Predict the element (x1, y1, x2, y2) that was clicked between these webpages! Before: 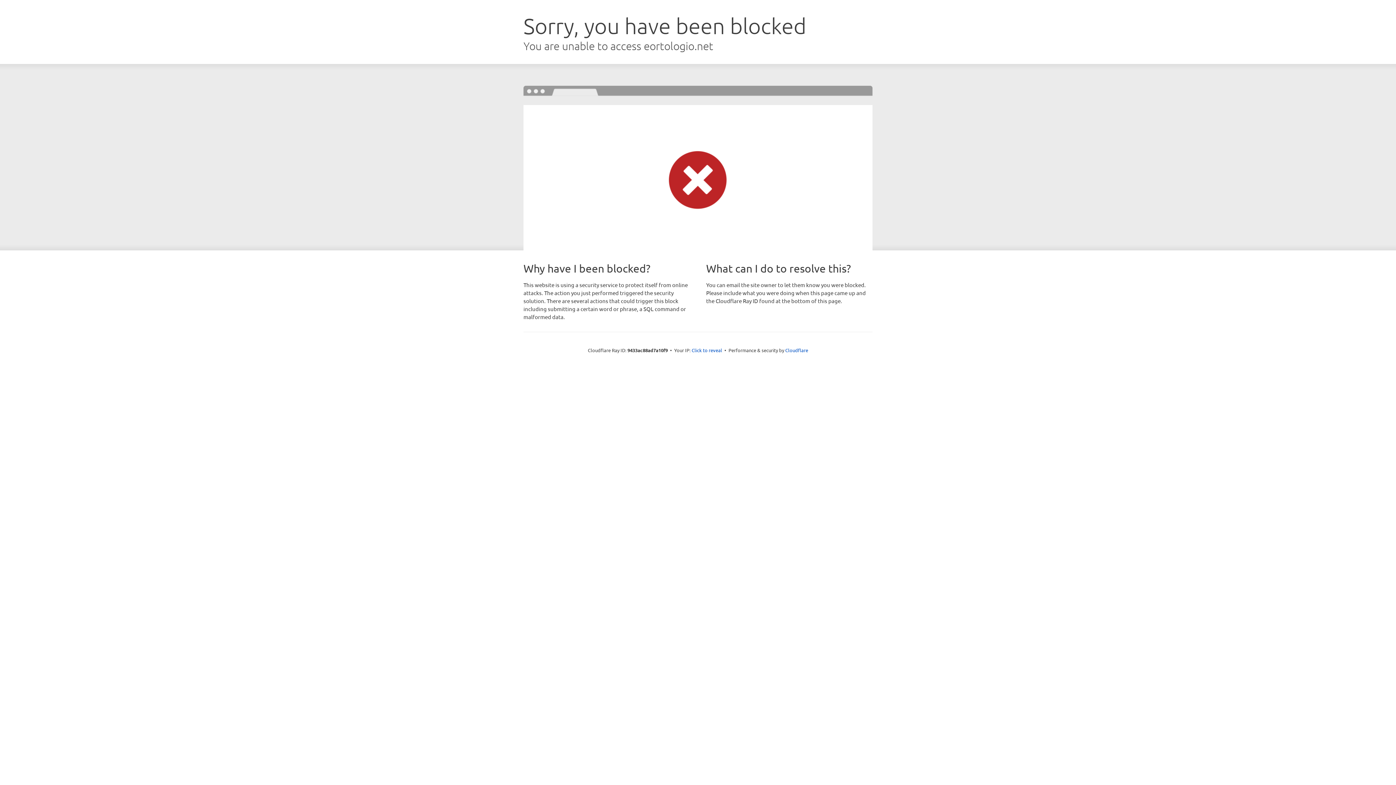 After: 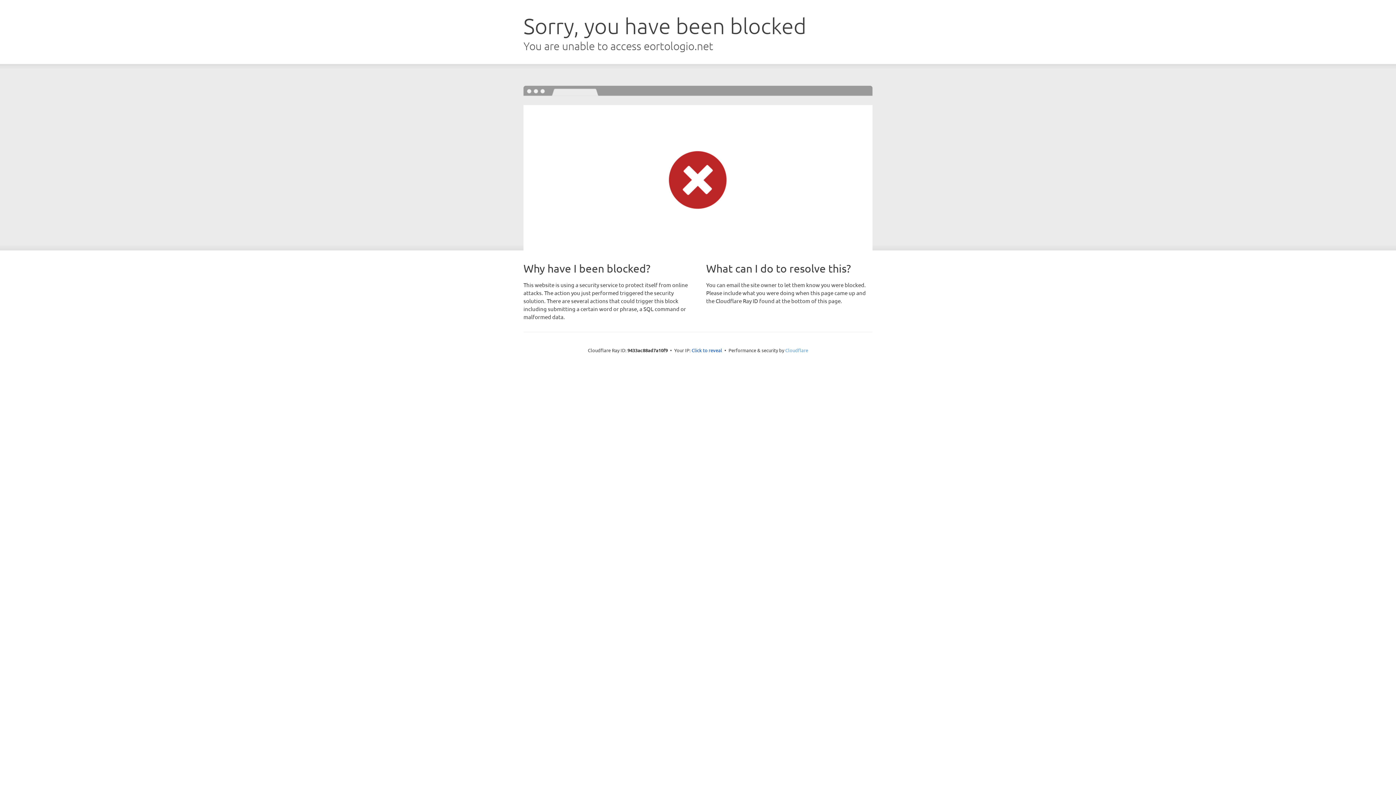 Action: label: Cloudflare bbox: (785, 347, 808, 353)